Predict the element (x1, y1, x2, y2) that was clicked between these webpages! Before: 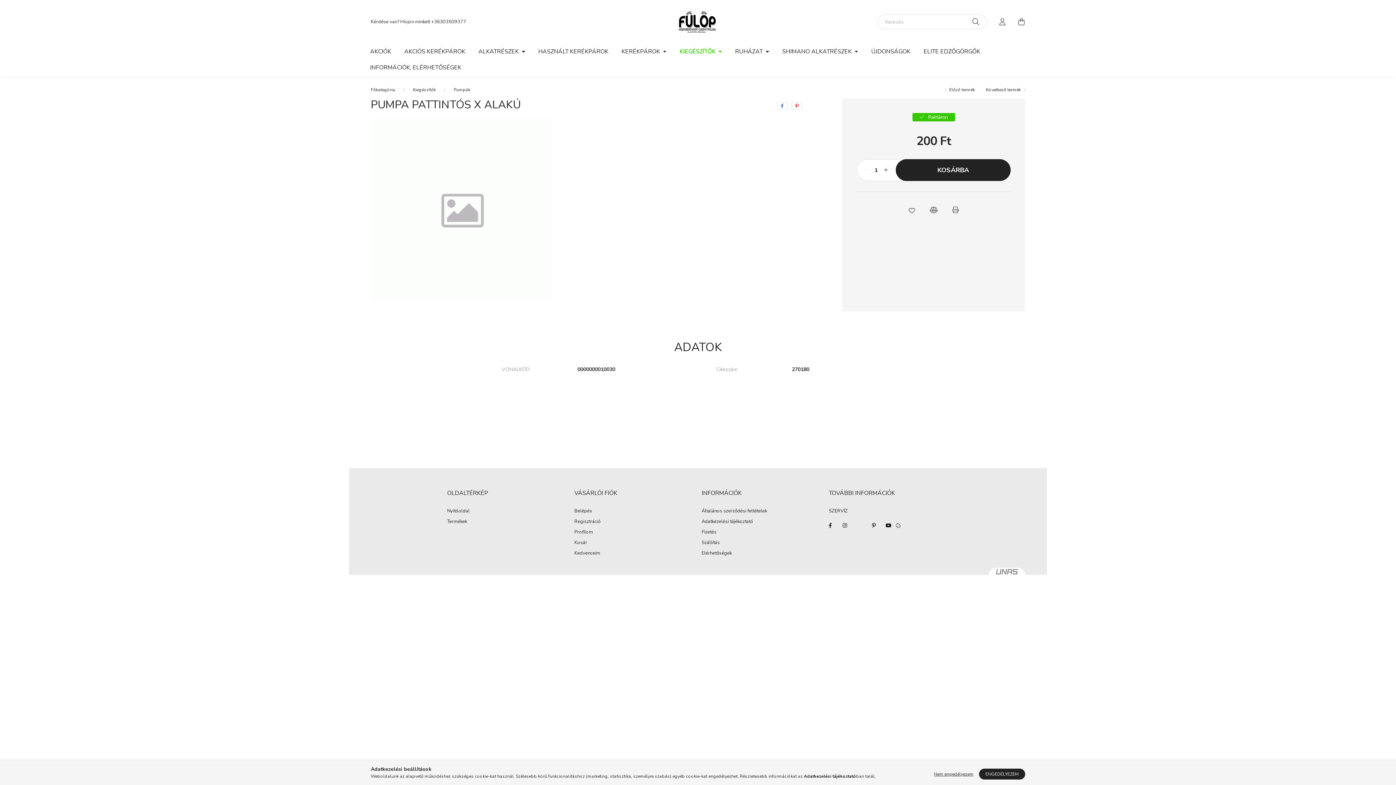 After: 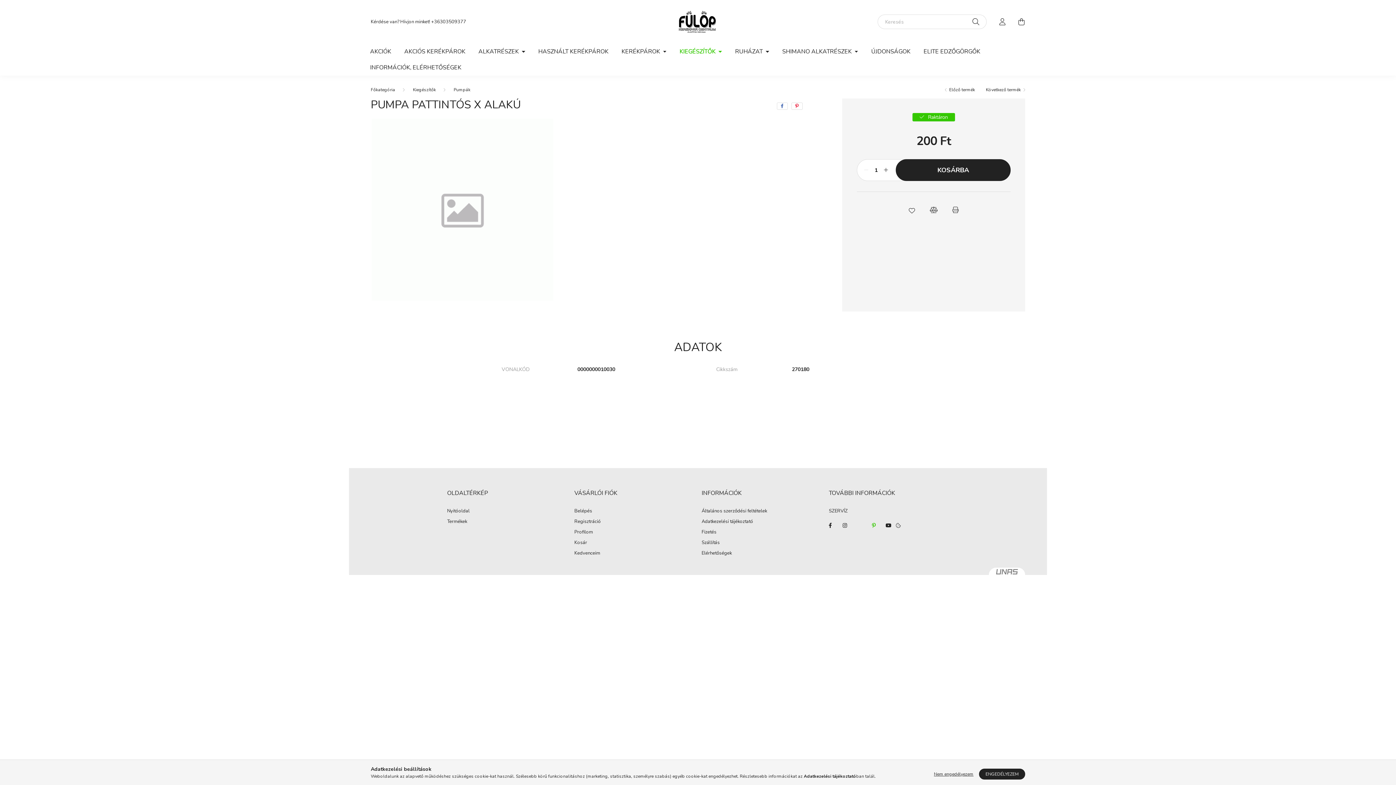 Action: bbox: (866, 518, 881, 533) label: pinterest